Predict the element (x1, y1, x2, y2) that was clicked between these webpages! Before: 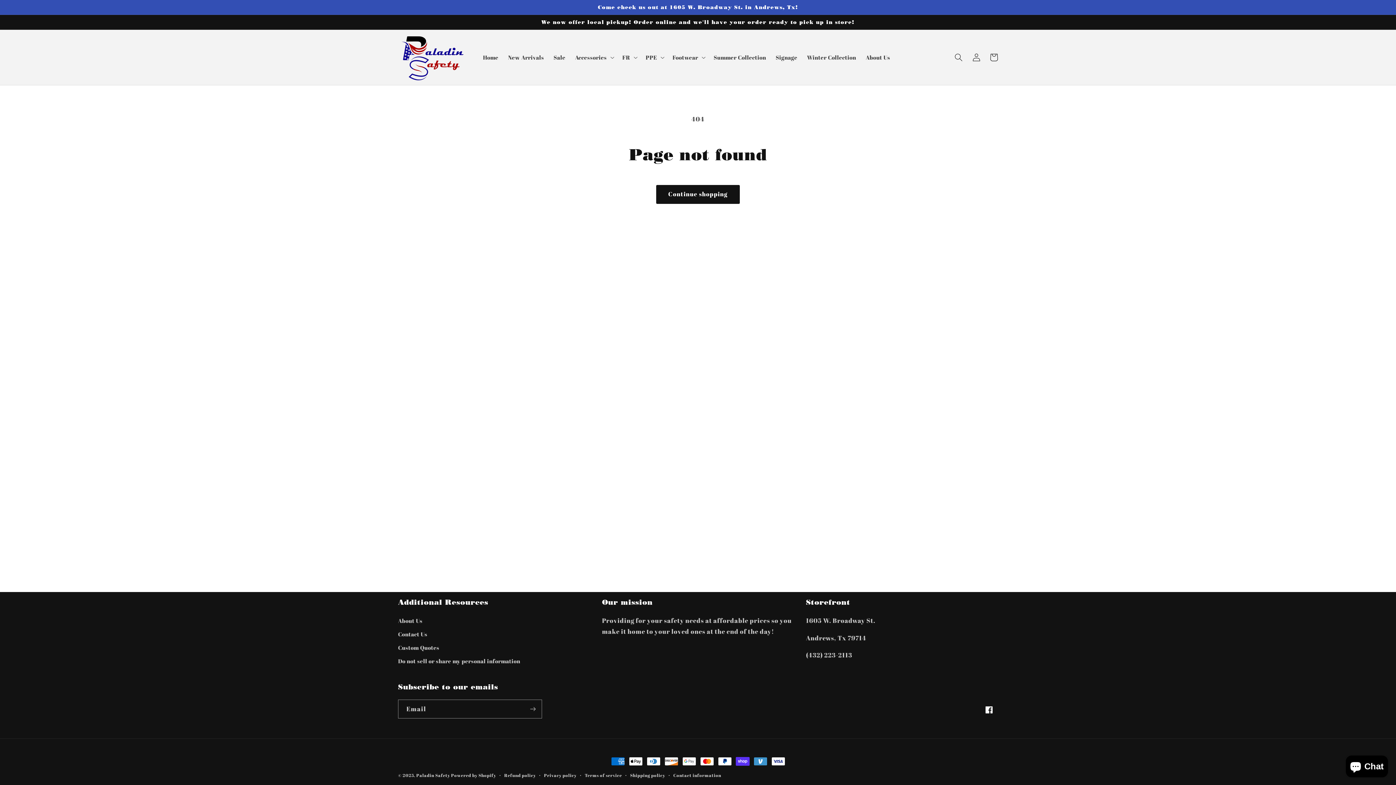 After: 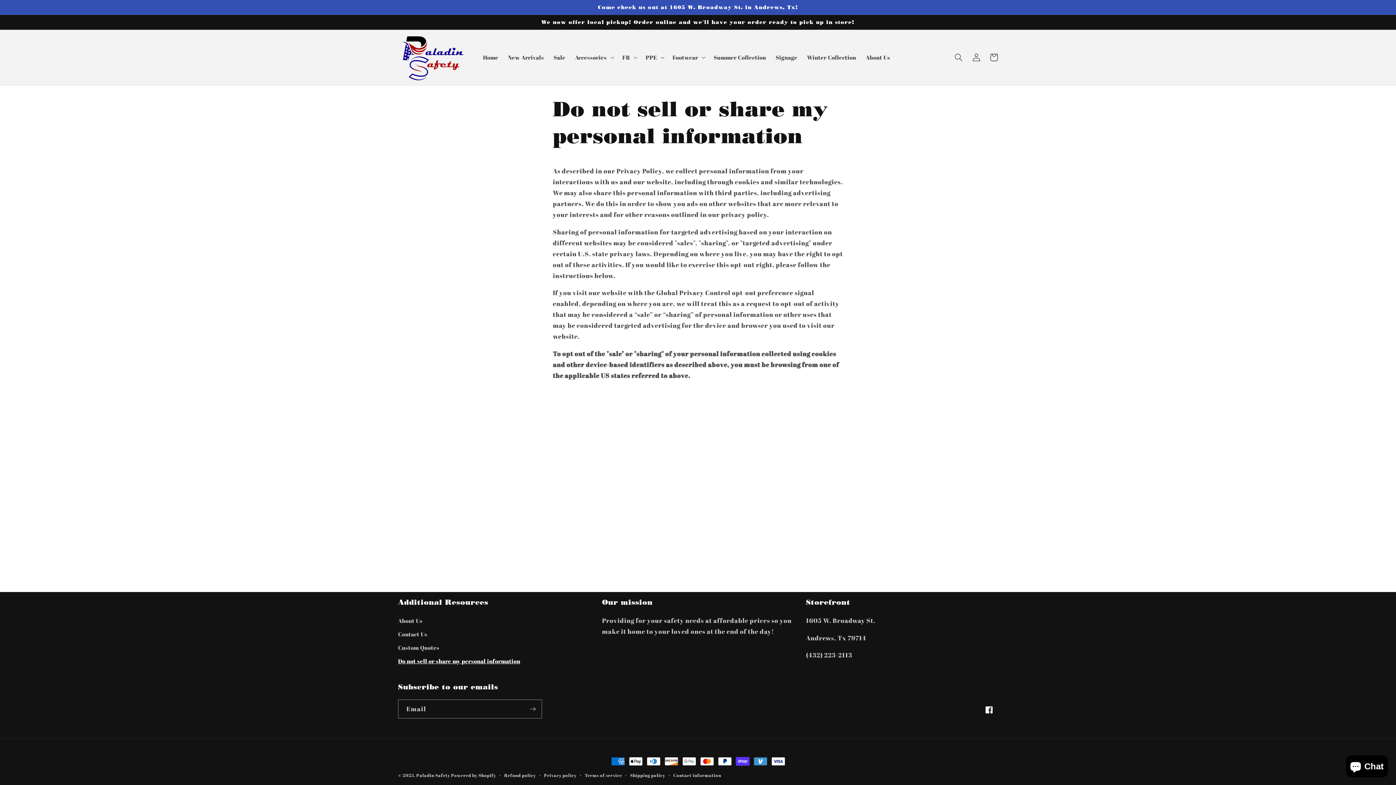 Action: bbox: (398, 654, 520, 668) label: Do not sell or share my personal information